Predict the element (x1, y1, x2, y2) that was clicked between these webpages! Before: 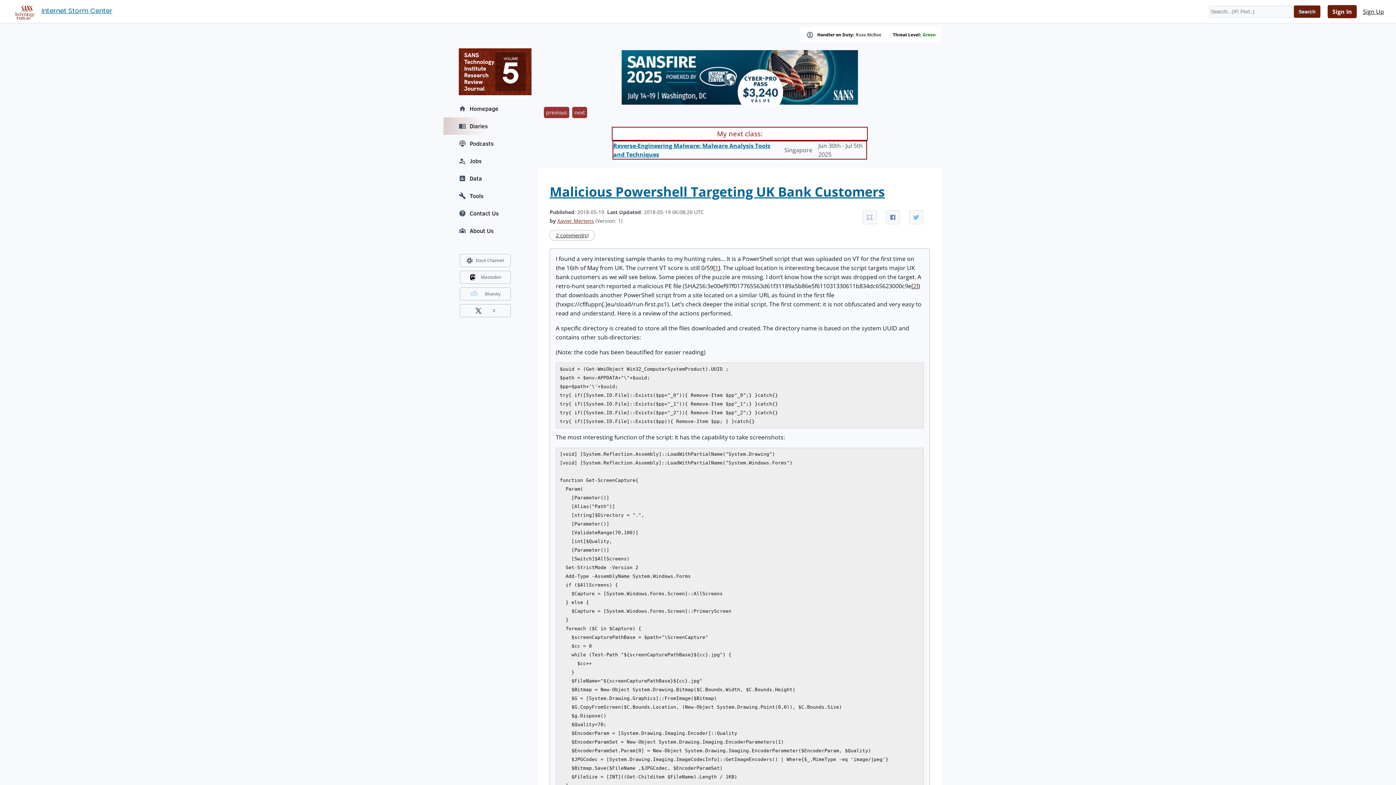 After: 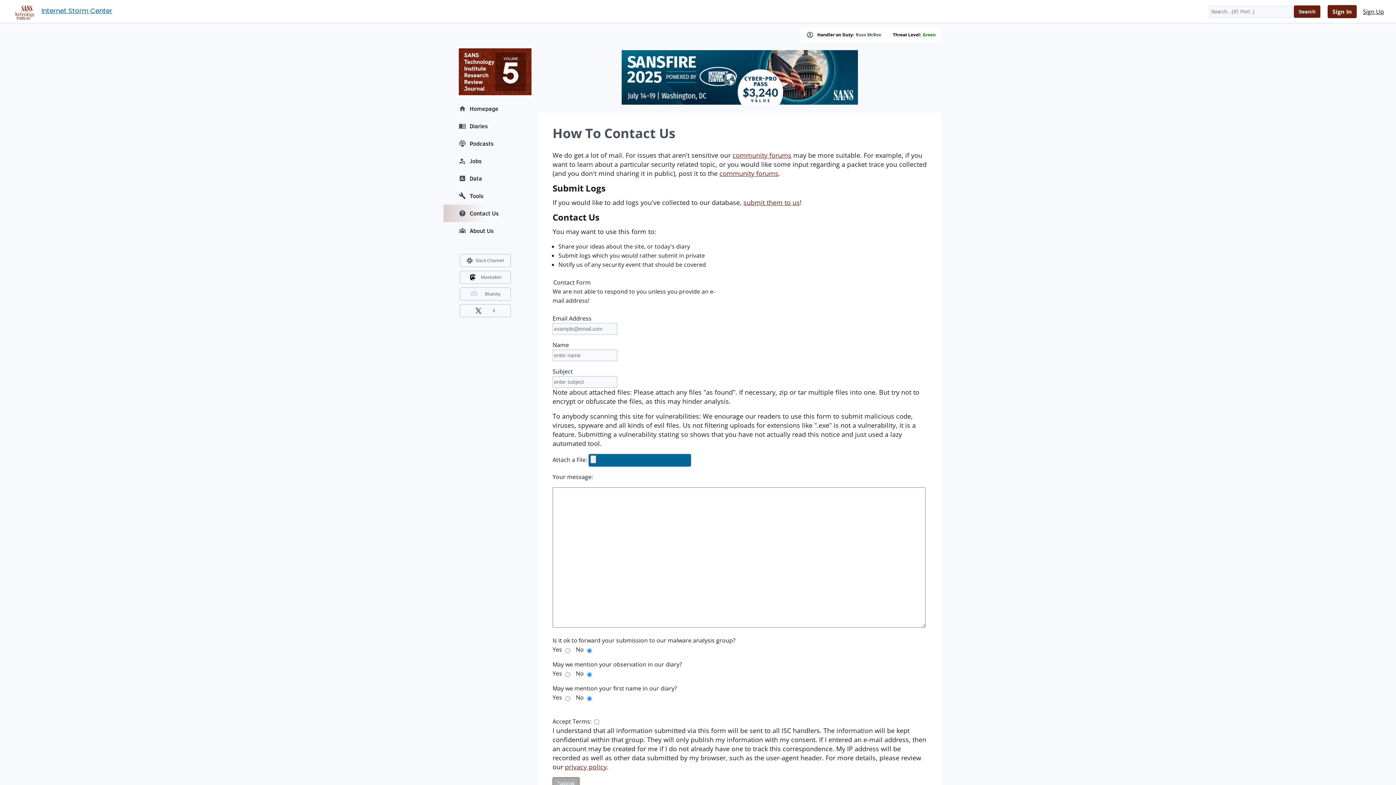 Action: bbox: (443, 204, 527, 222) label: Contact Us